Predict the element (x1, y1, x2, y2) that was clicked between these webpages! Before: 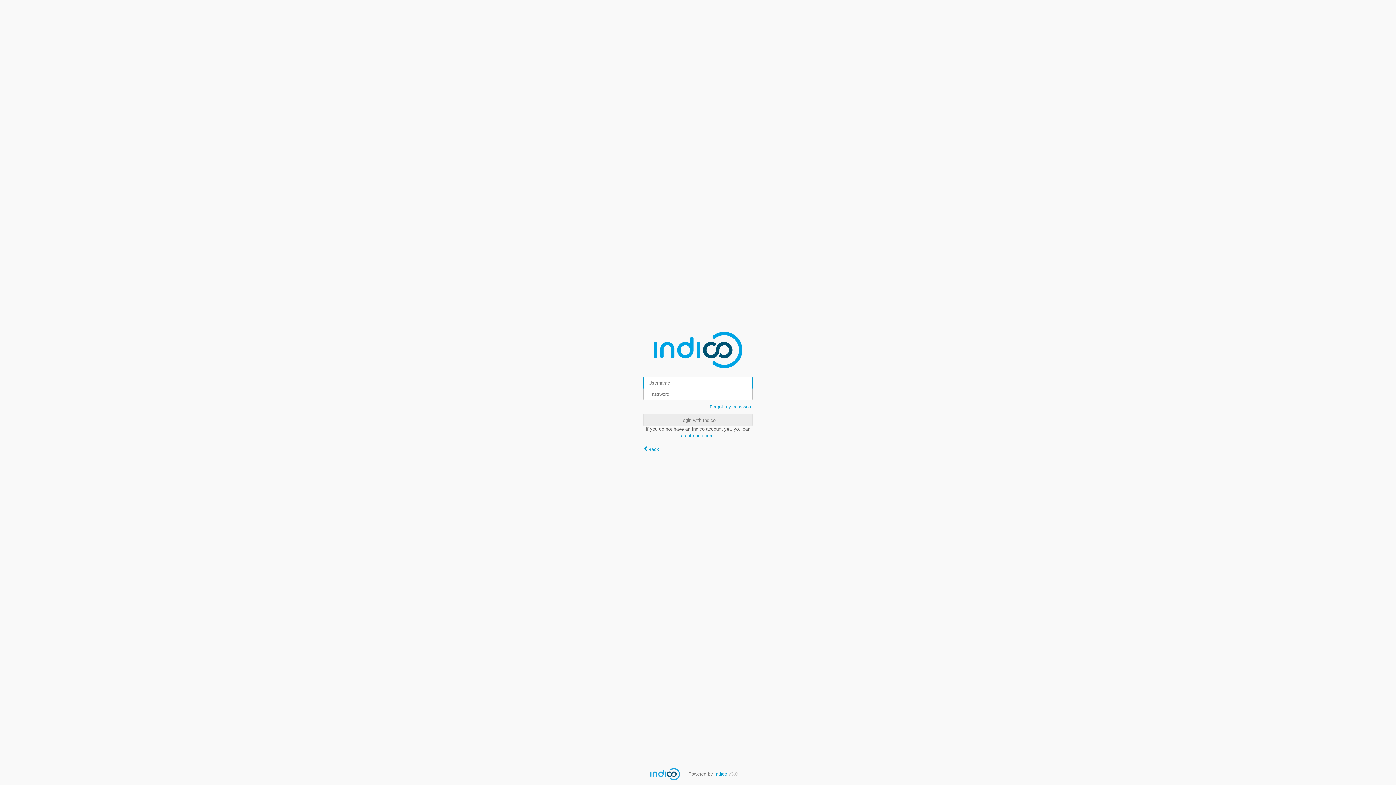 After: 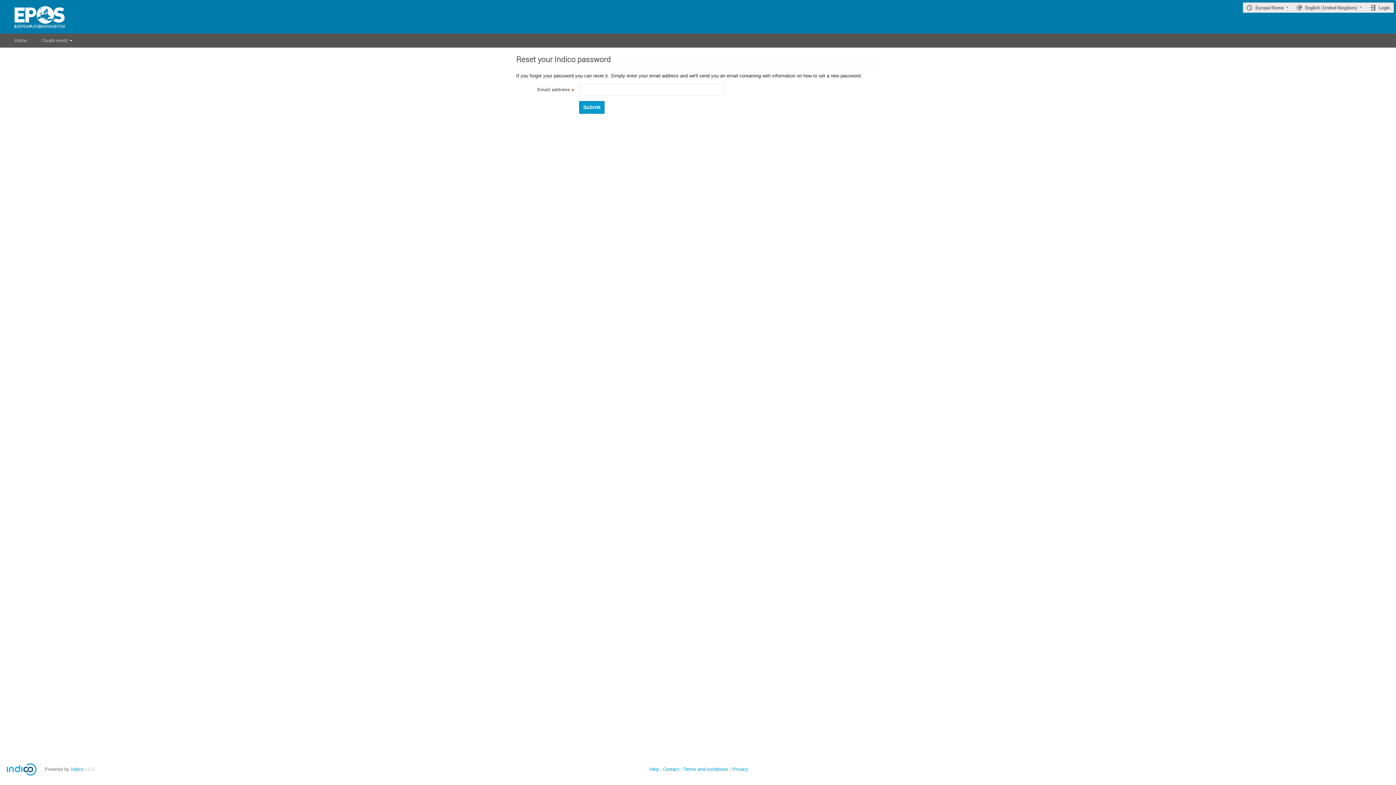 Action: label: Forgot my password bbox: (709, 404, 752, 409)